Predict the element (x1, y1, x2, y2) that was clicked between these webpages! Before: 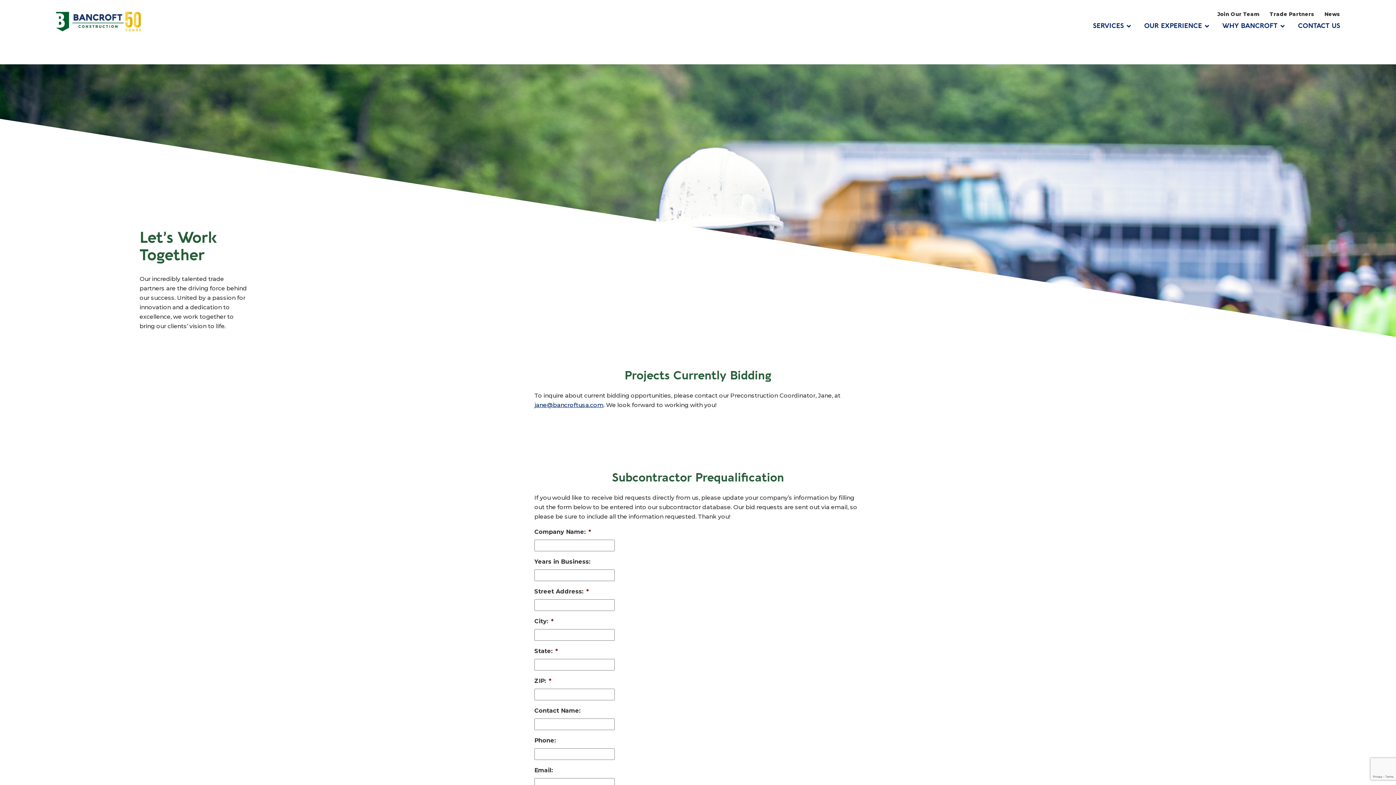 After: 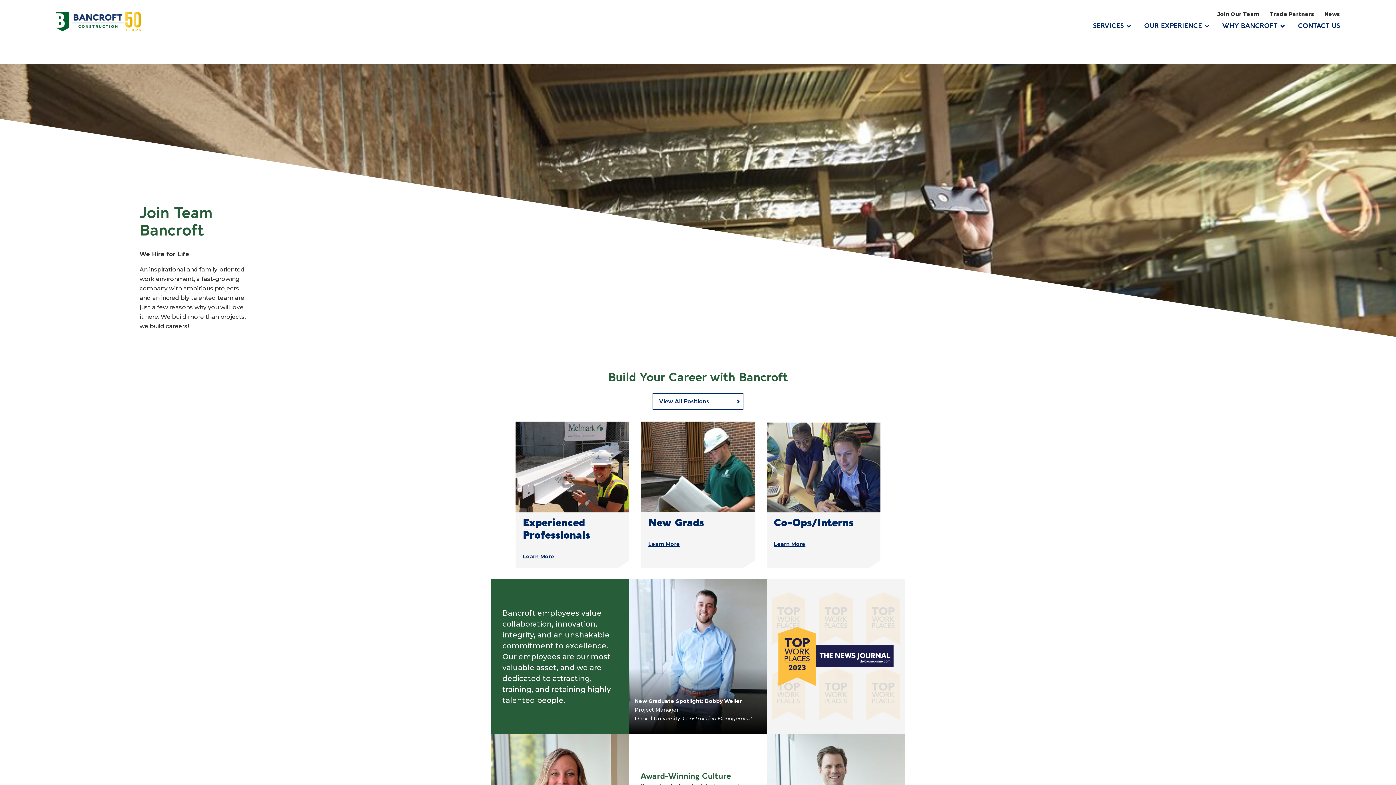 Action: label: Join Our Team bbox: (1217, 10, 1259, 17)